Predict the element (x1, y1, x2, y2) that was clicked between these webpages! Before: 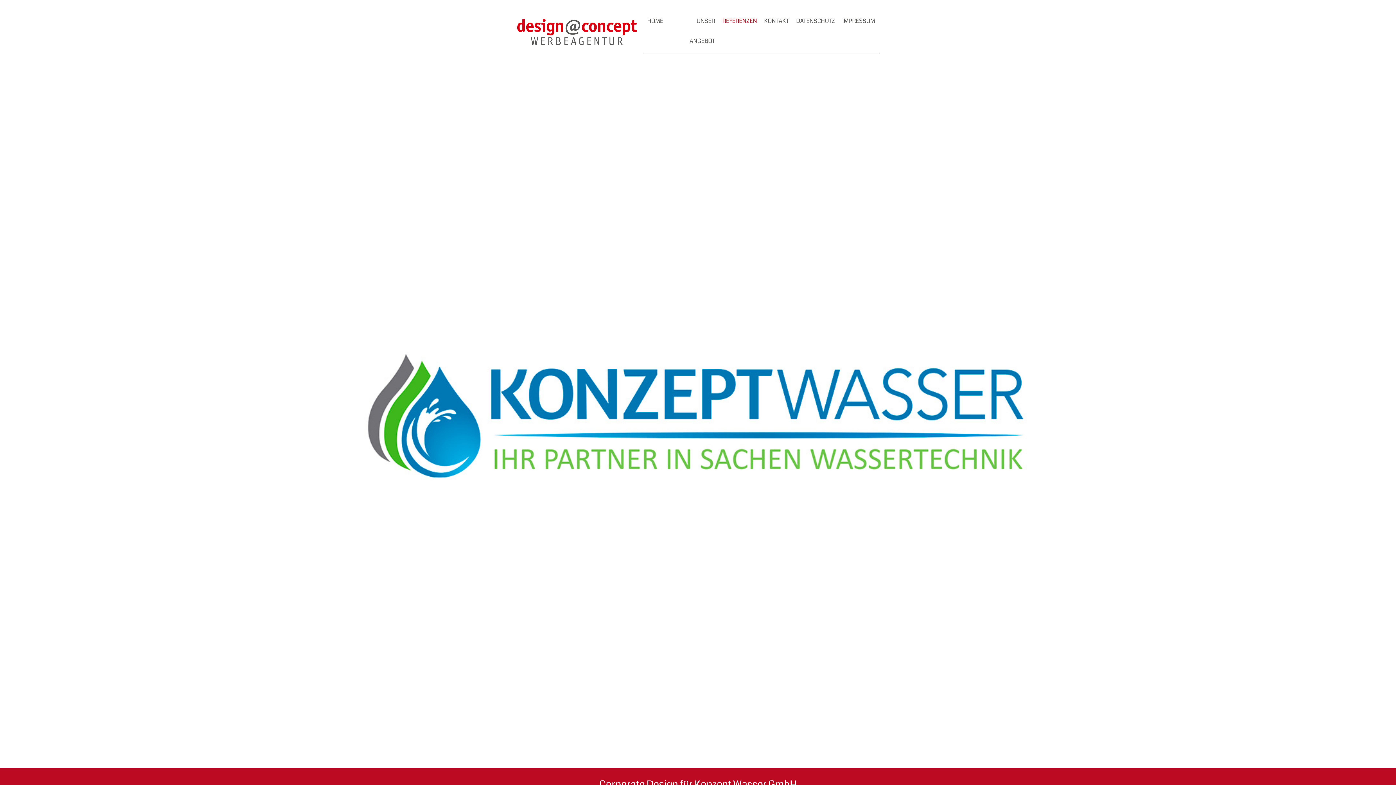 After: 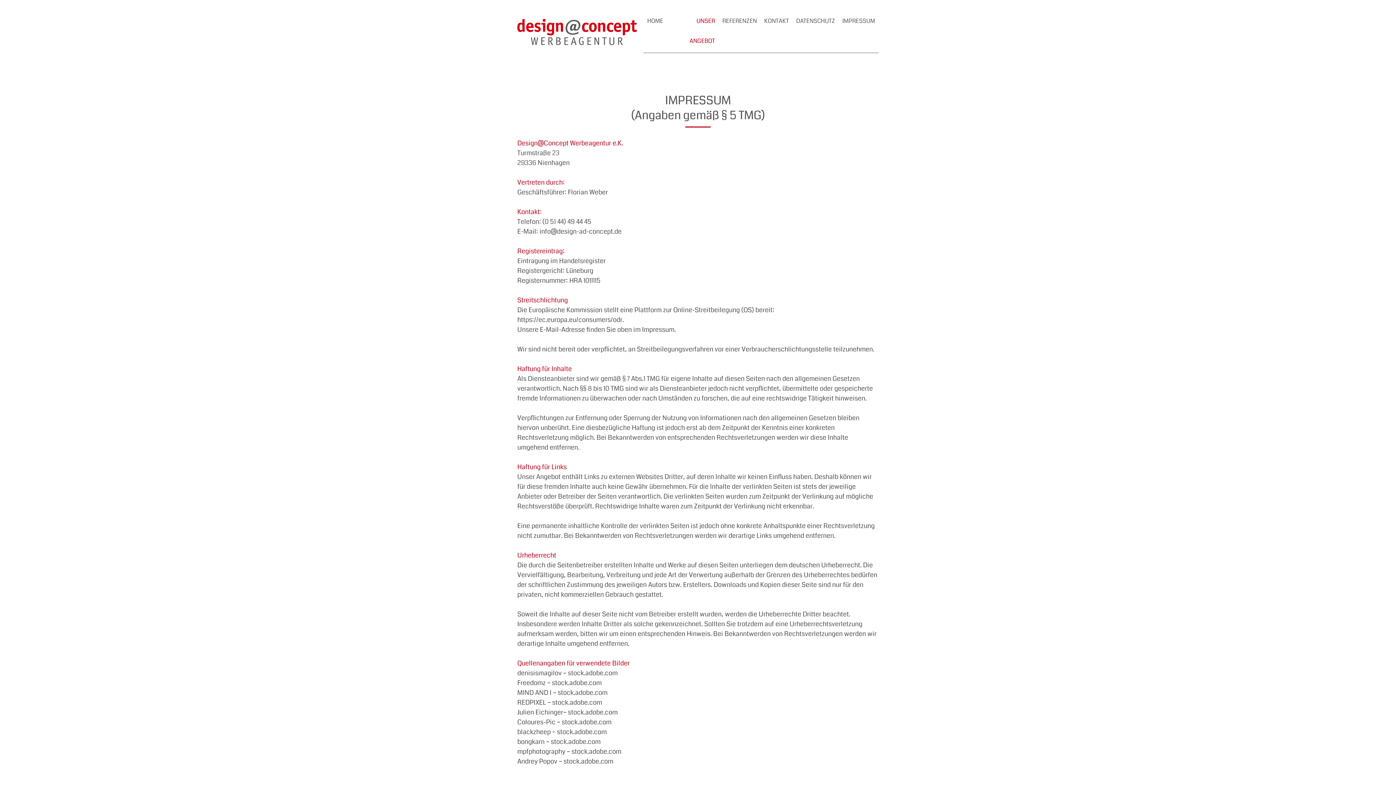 Action: bbox: (838, 10, 878, 30) label: IMPRESSUM